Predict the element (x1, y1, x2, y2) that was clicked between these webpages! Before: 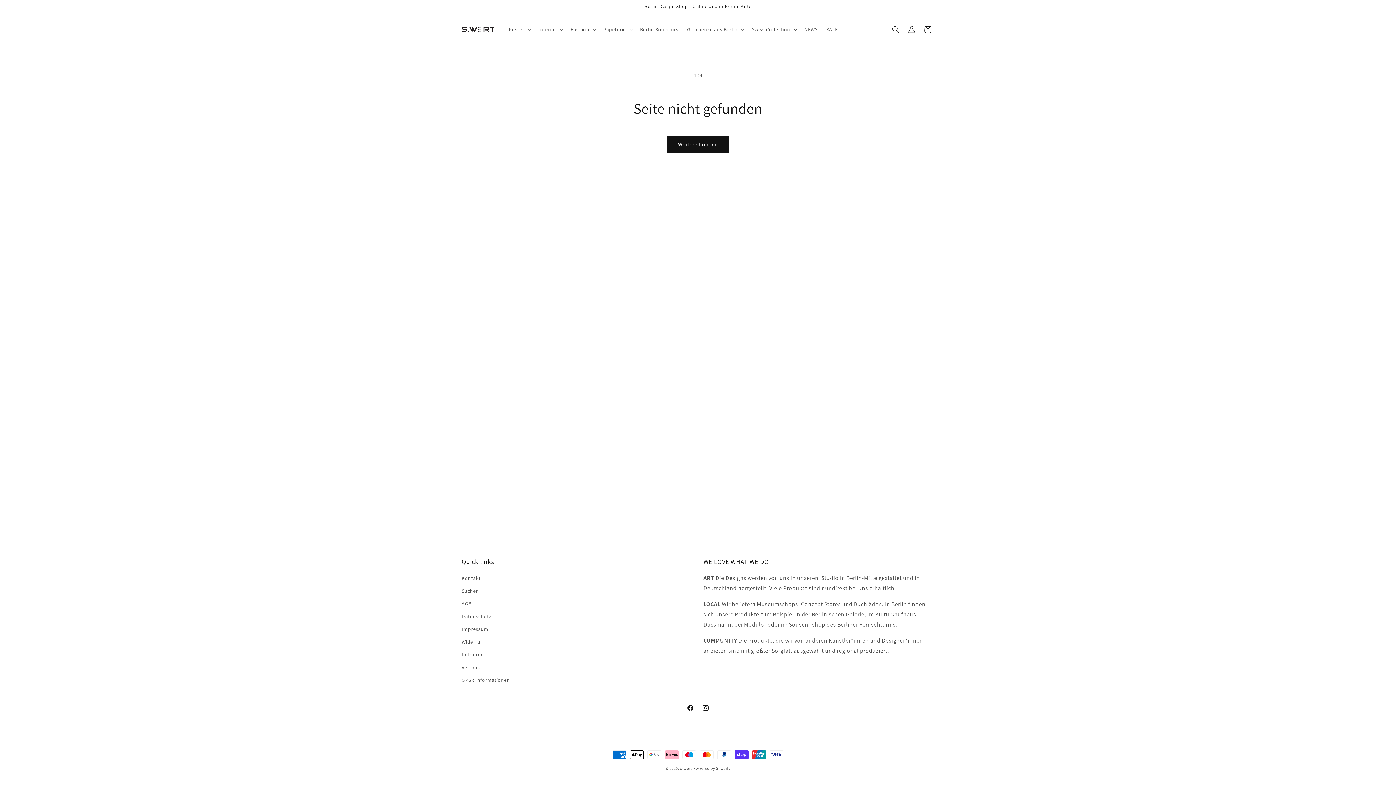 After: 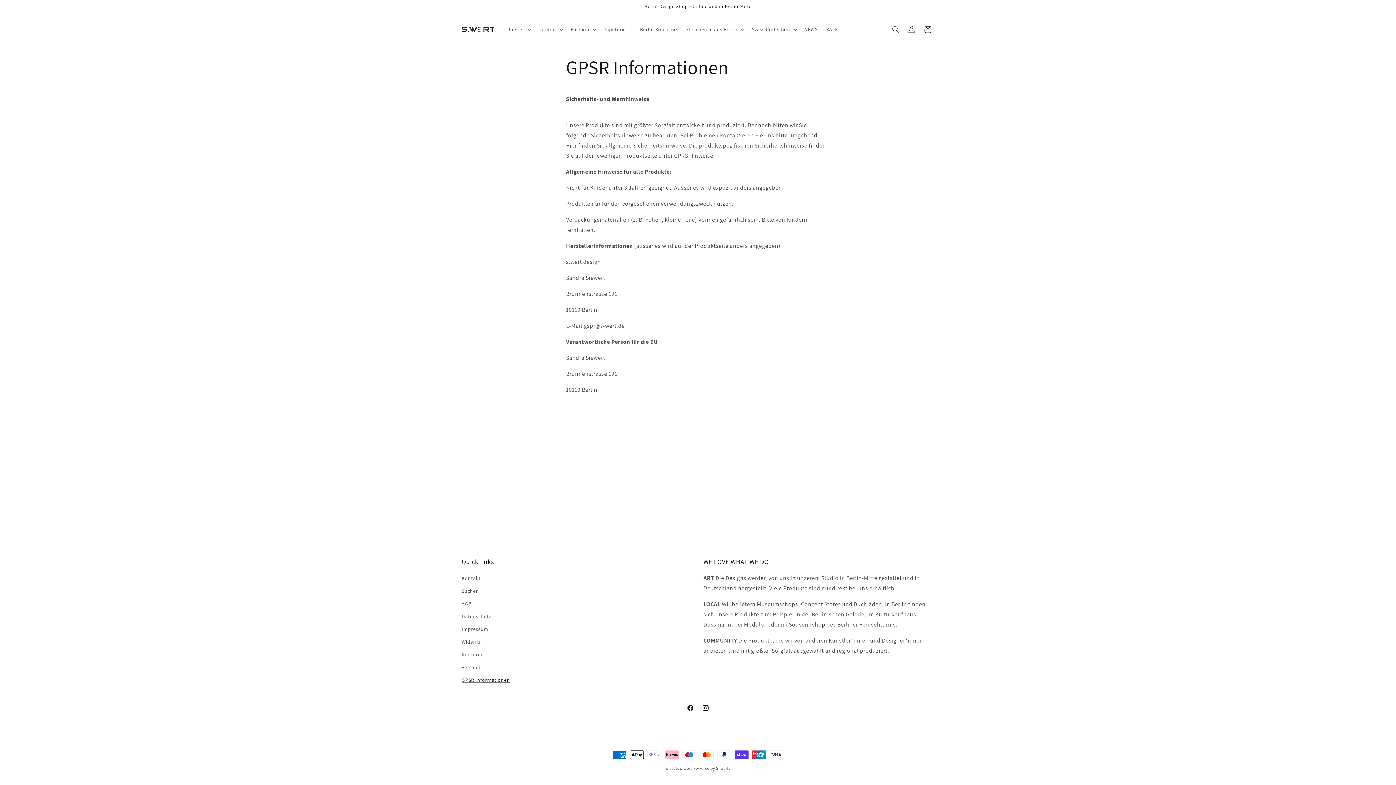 Action: bbox: (461, 674, 510, 686) label: GPSR Informationen